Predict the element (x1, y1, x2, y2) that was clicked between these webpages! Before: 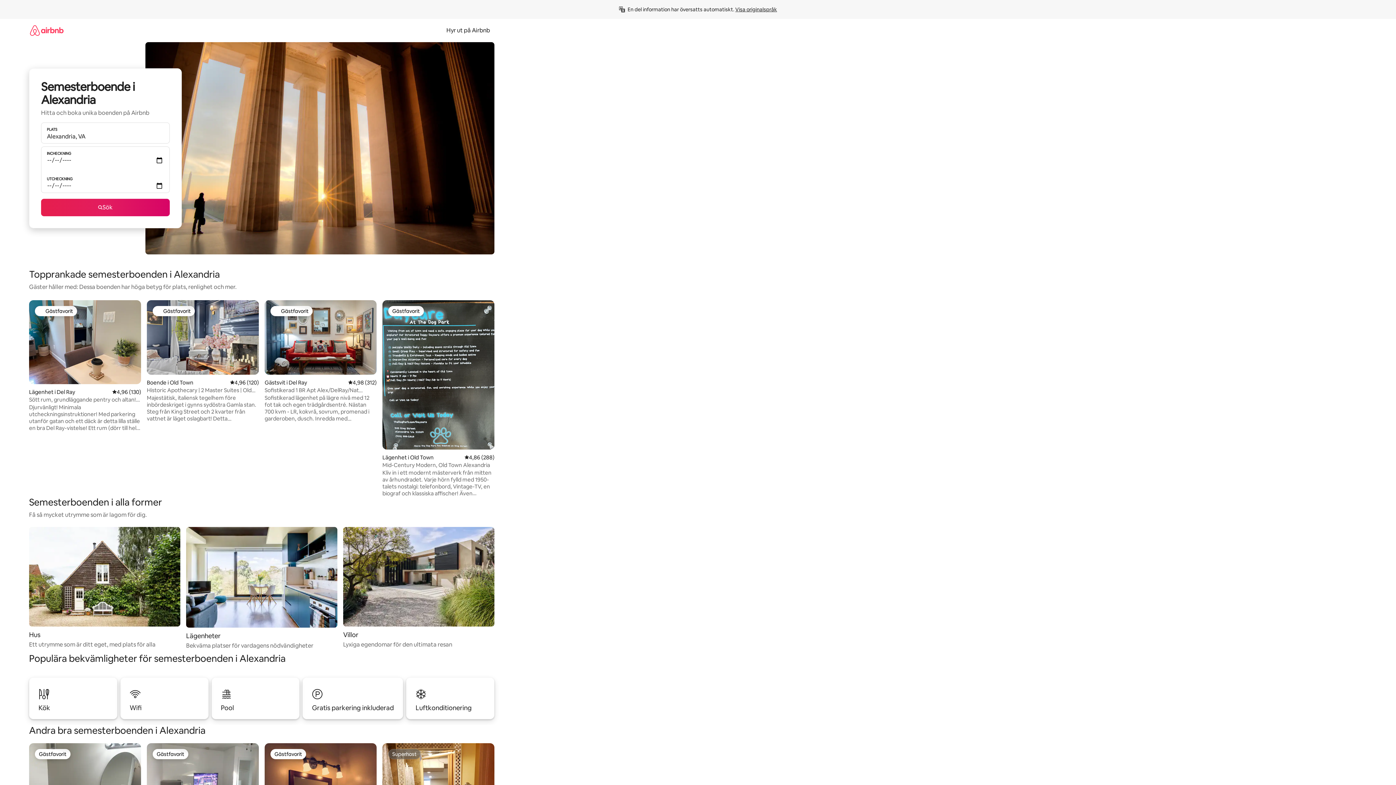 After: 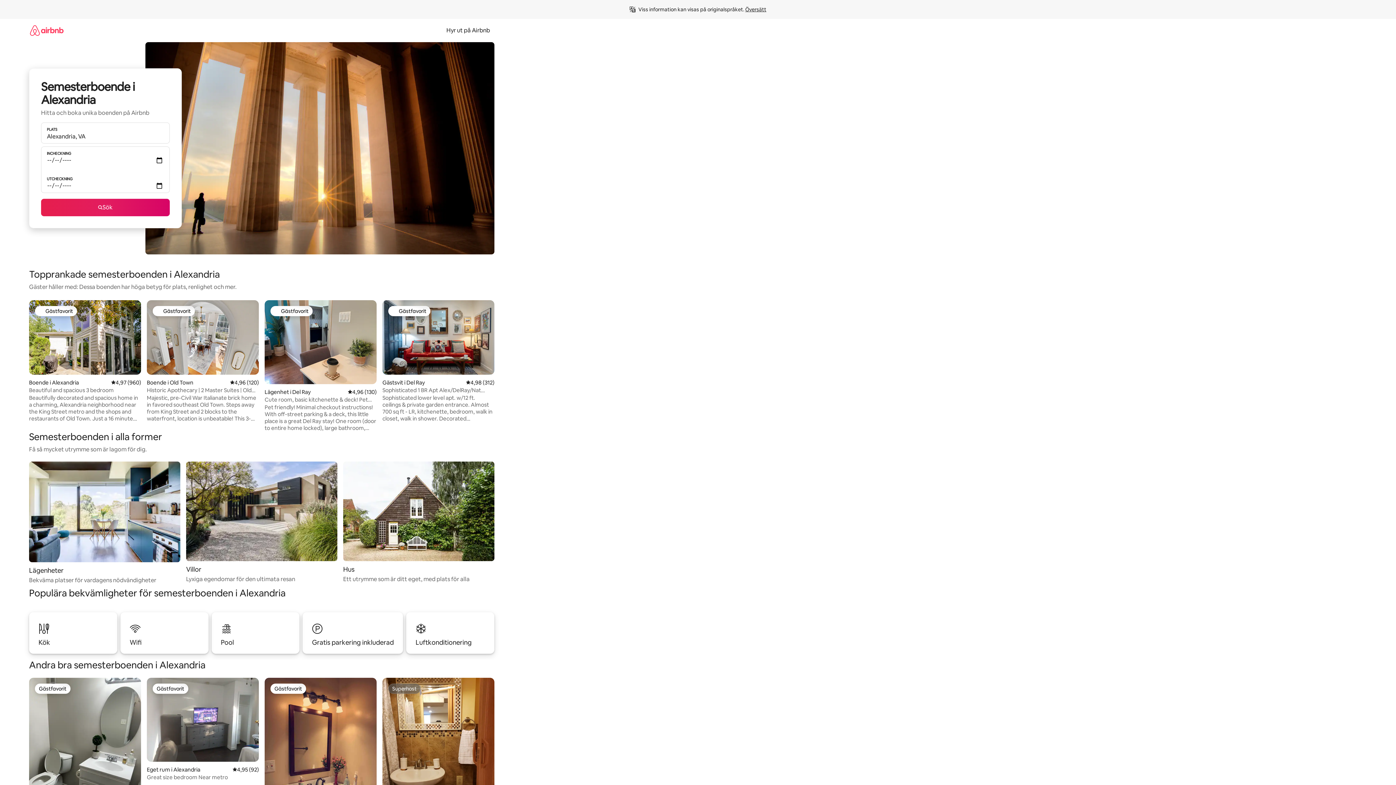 Action: label: Visa originalspråk bbox: (735, 6, 777, 12)